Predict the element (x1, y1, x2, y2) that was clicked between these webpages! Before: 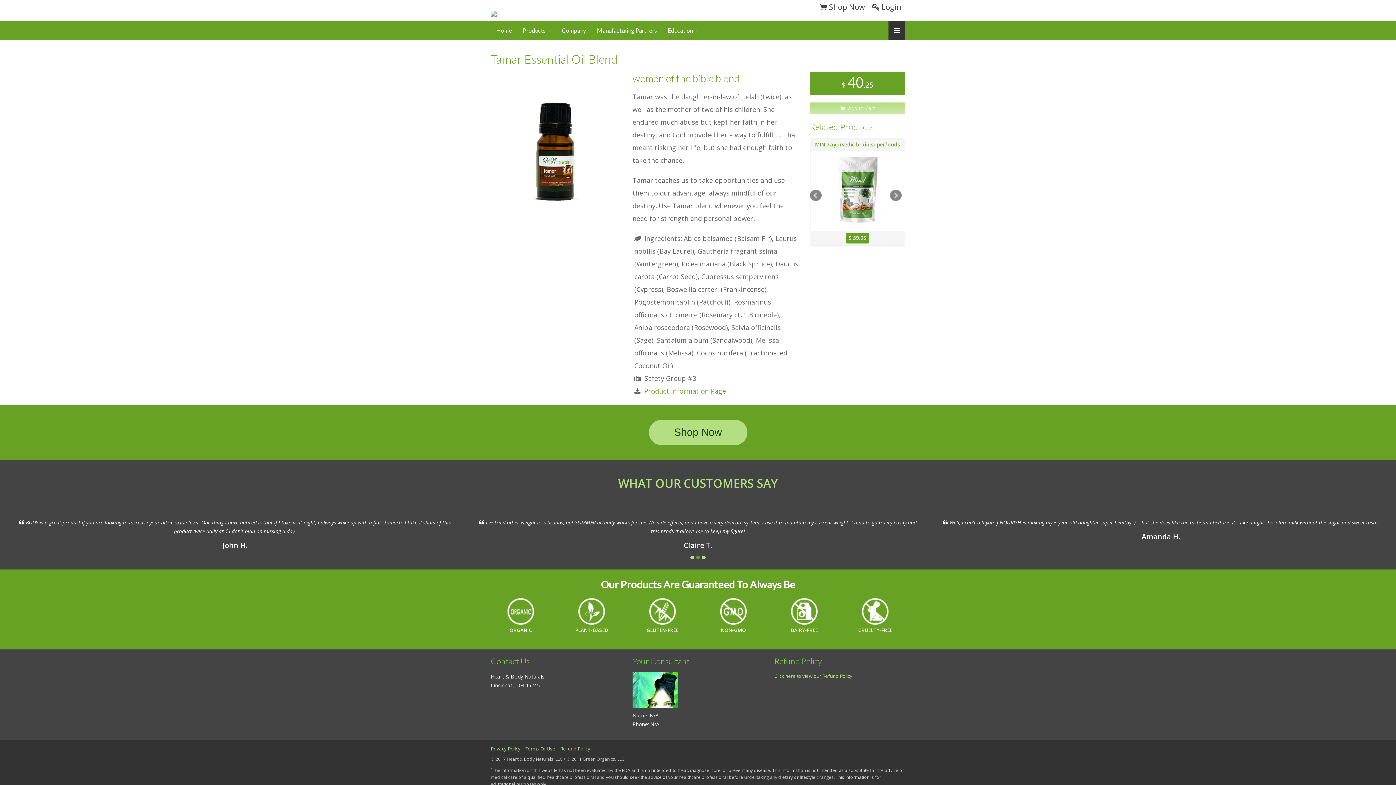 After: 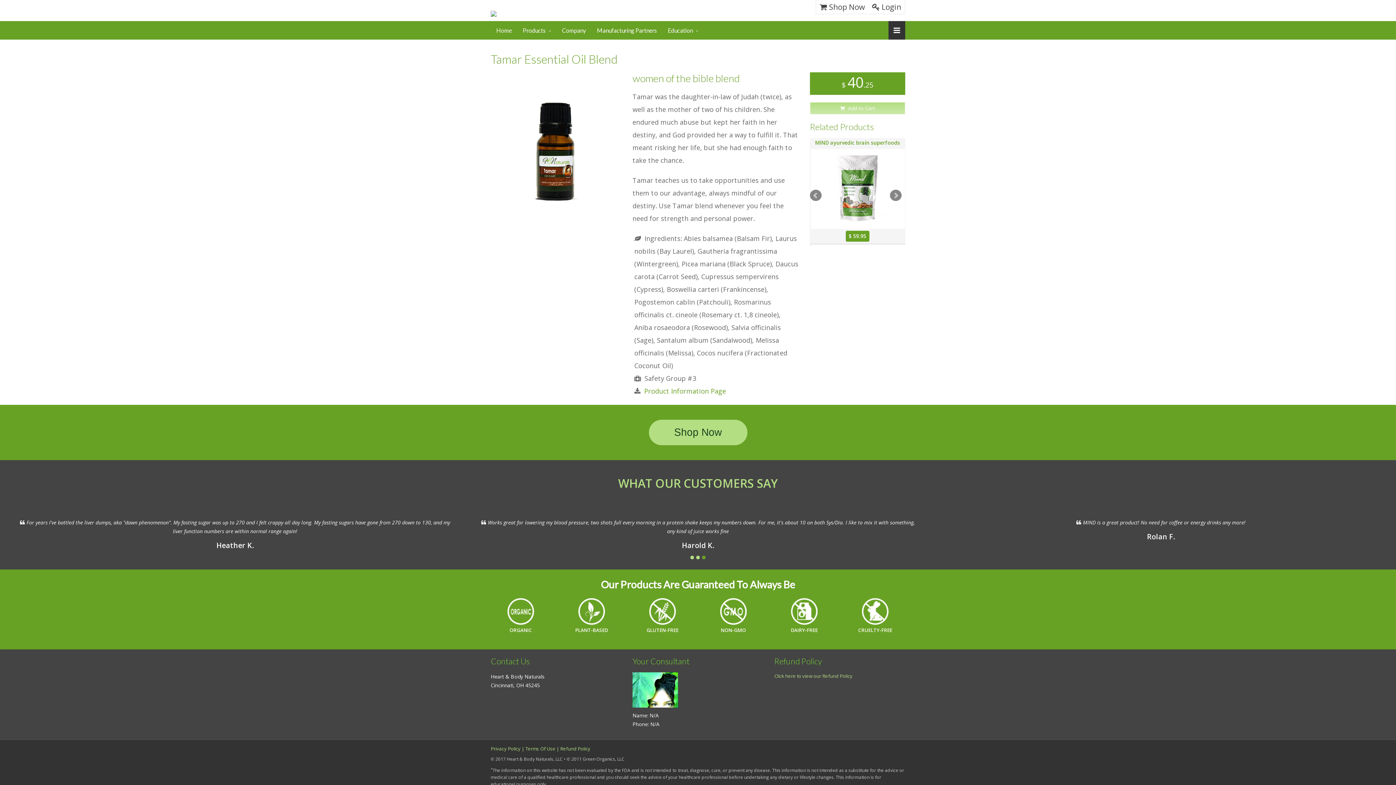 Action: bbox: (810, 150, 905, 227)